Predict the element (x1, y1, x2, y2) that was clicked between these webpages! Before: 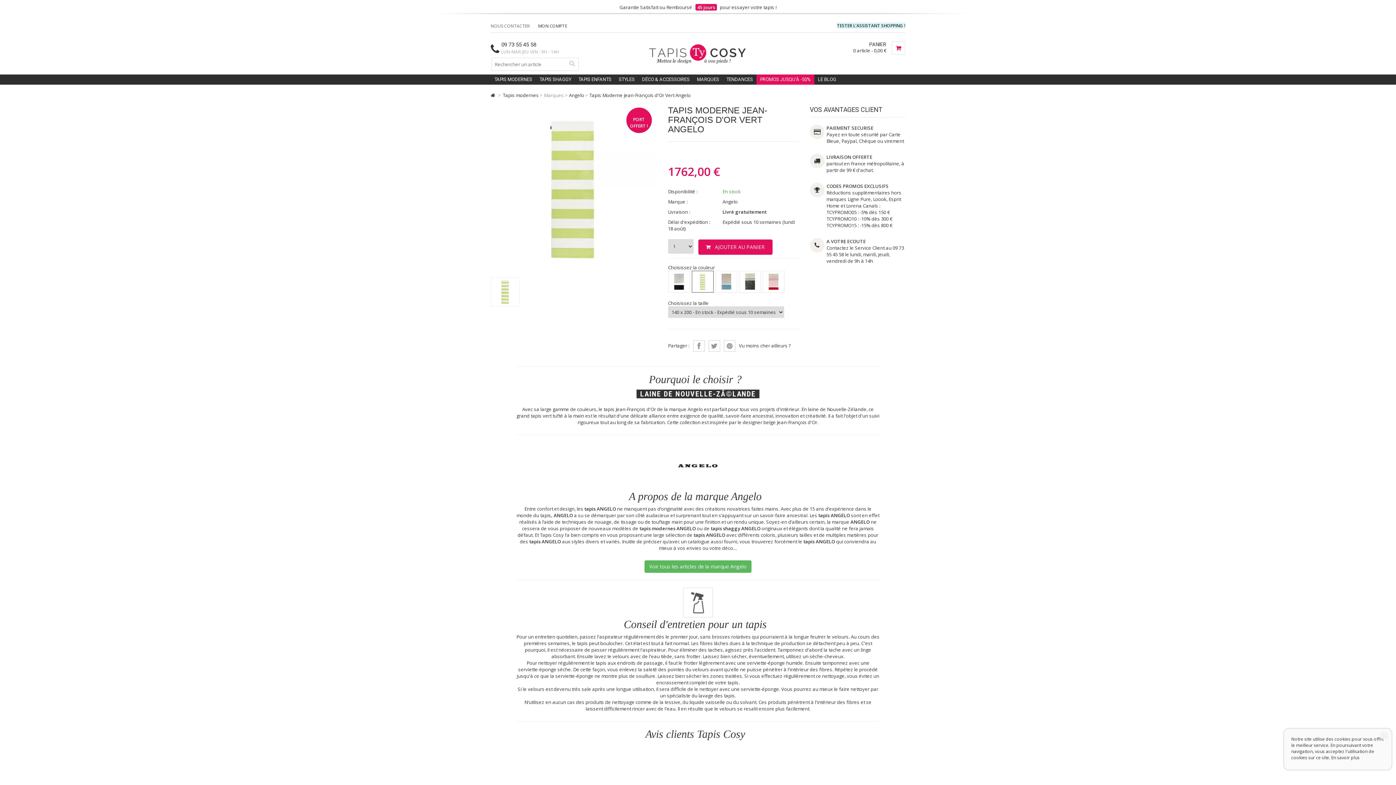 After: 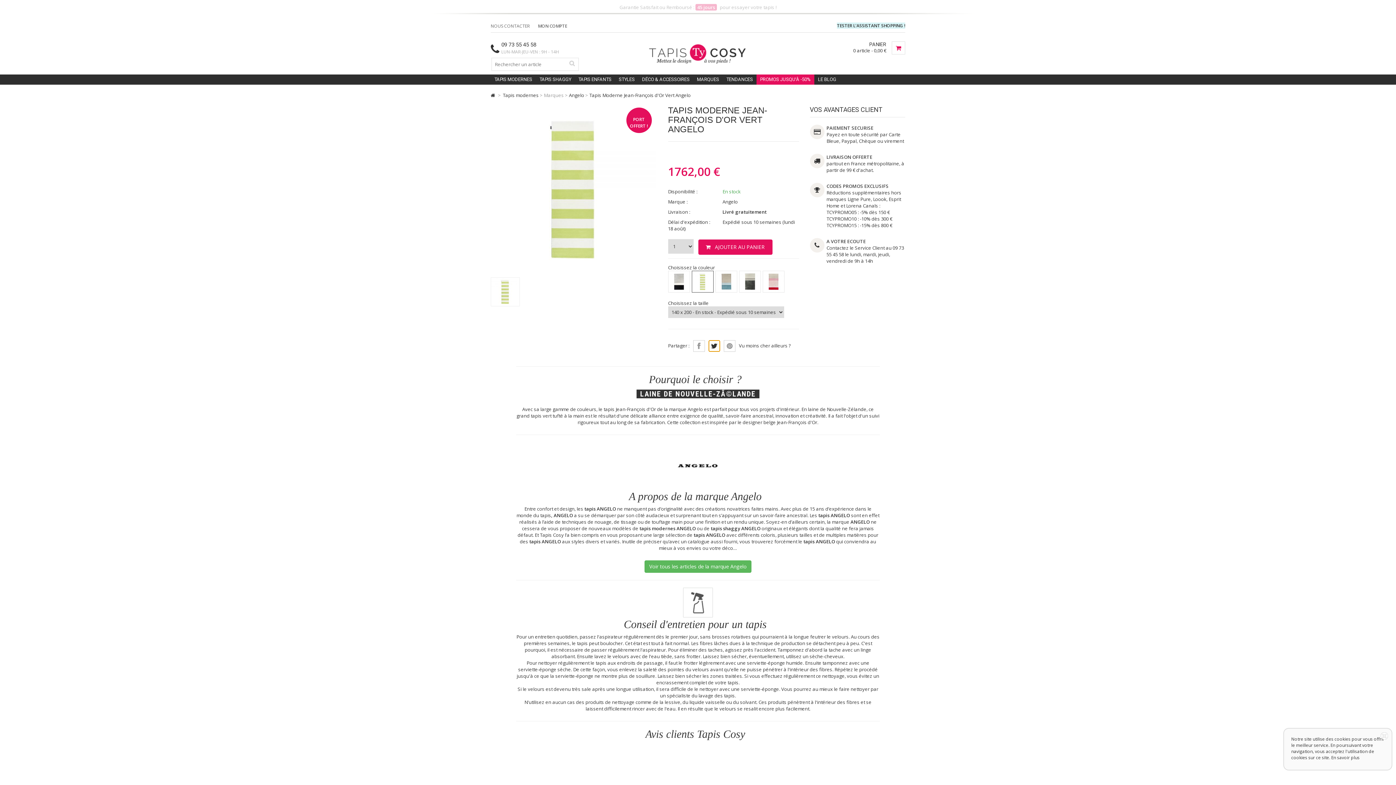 Action: bbox: (708, 340, 720, 351)